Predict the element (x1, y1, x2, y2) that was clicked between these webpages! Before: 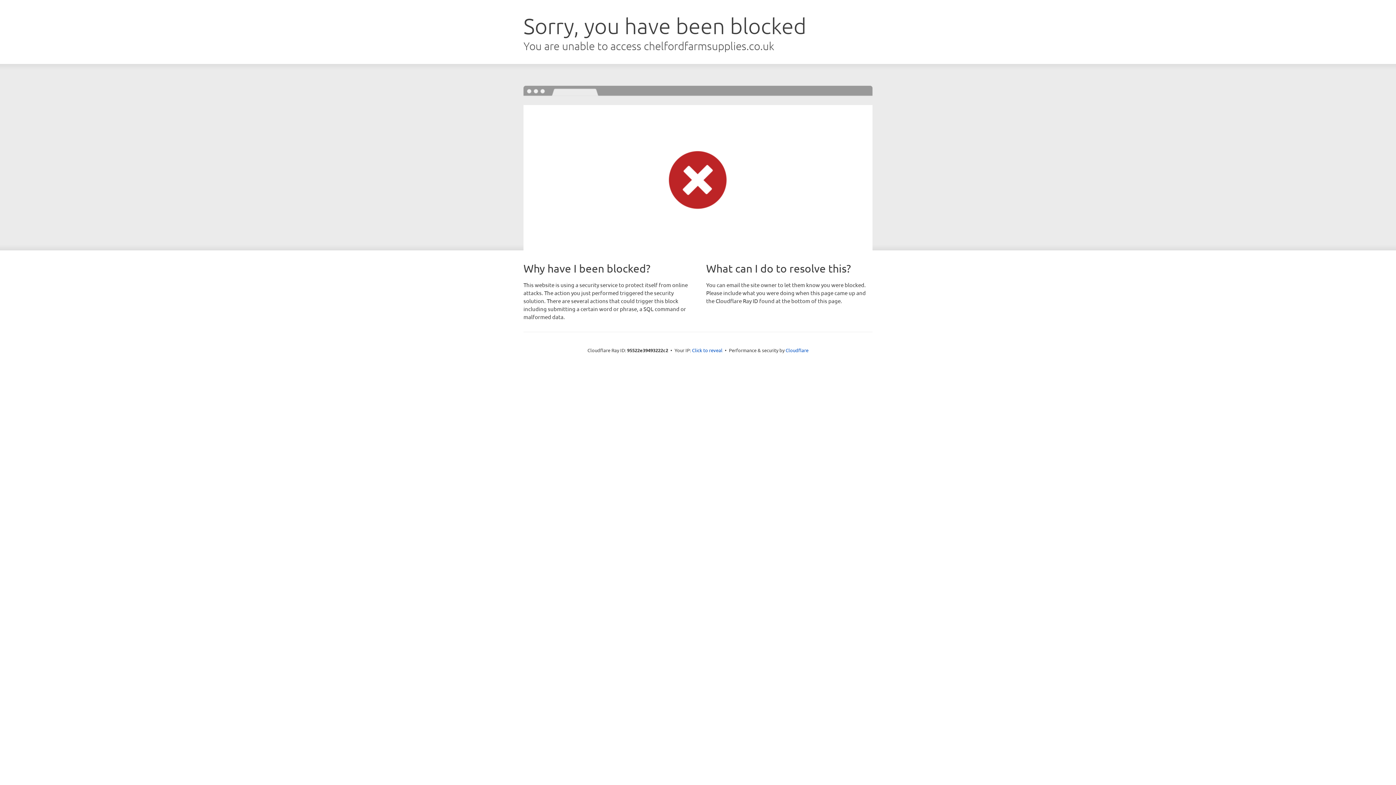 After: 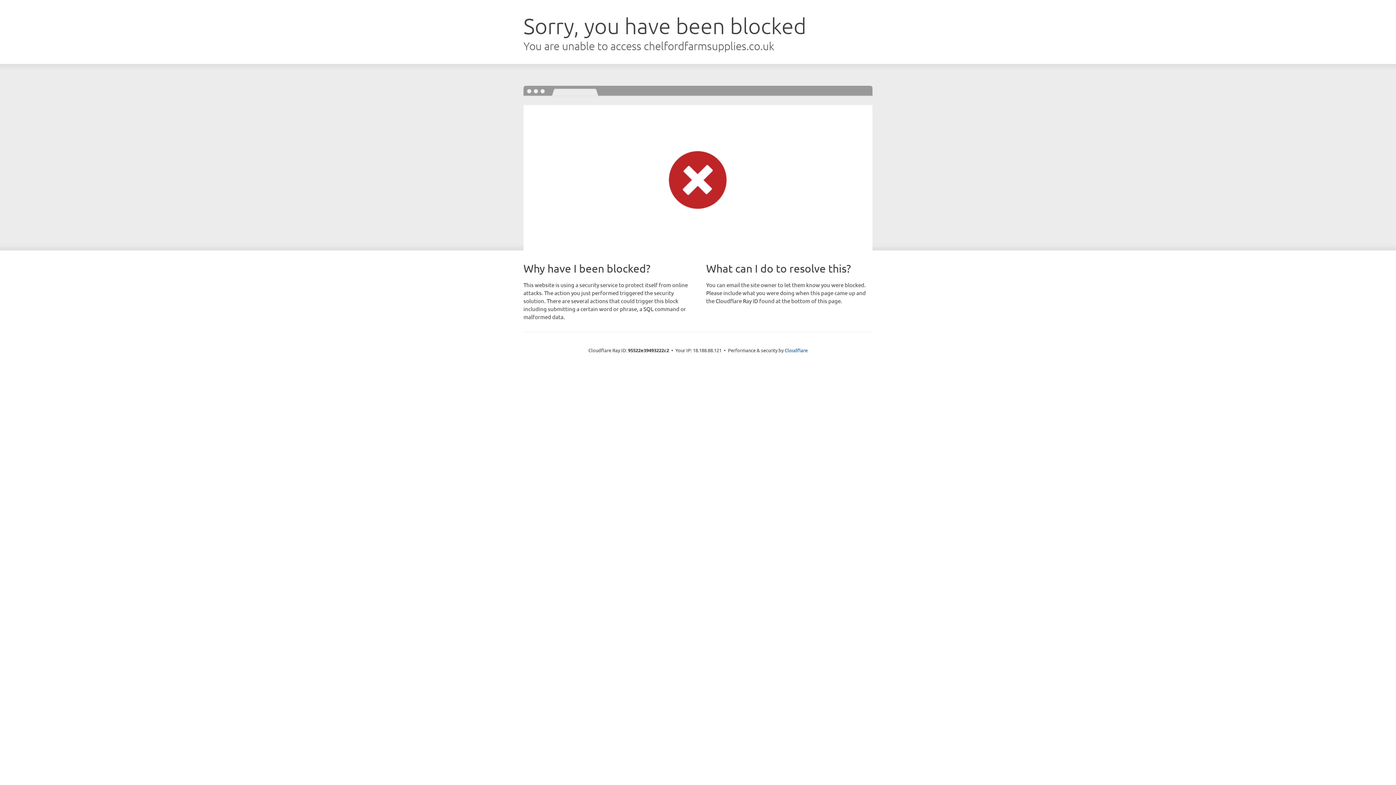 Action: bbox: (692, 346, 722, 353) label: Click to reveal